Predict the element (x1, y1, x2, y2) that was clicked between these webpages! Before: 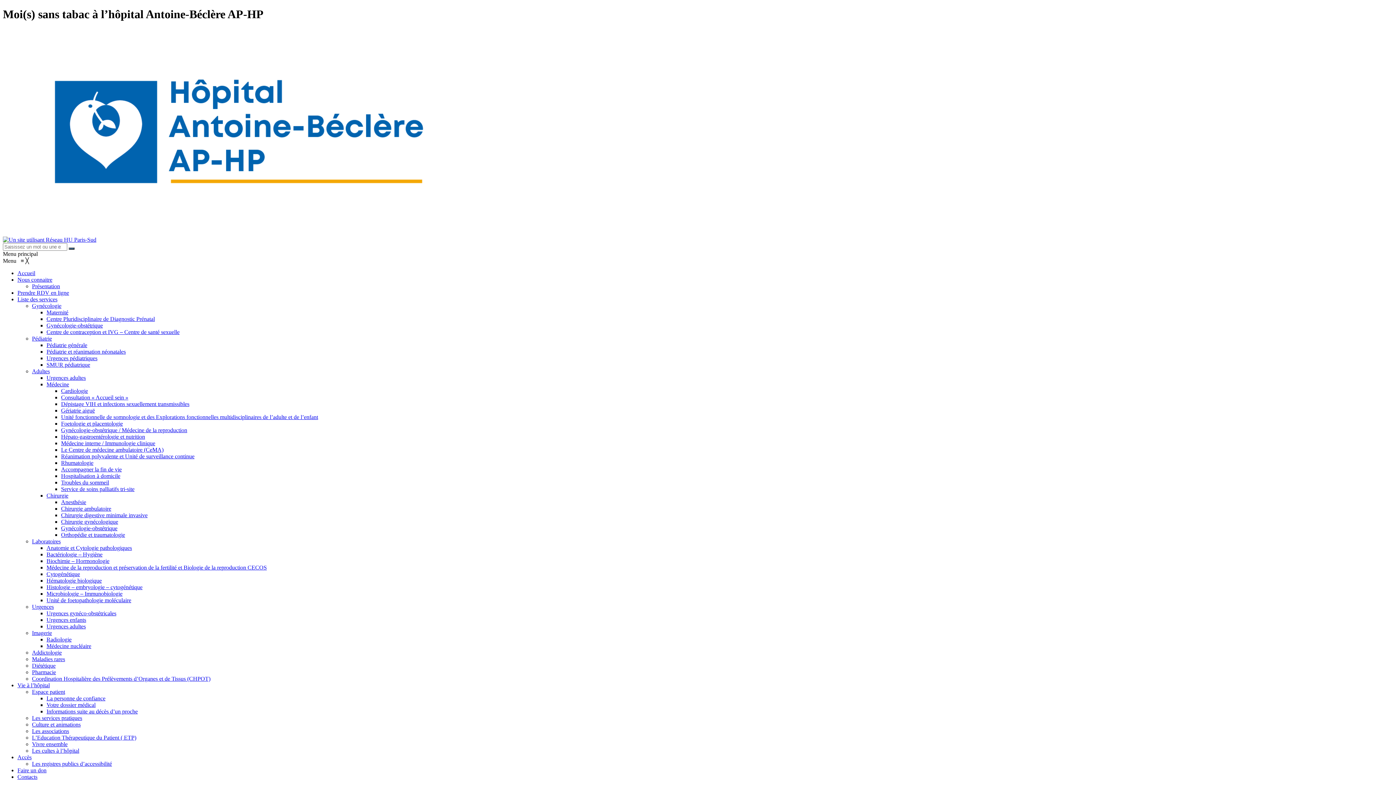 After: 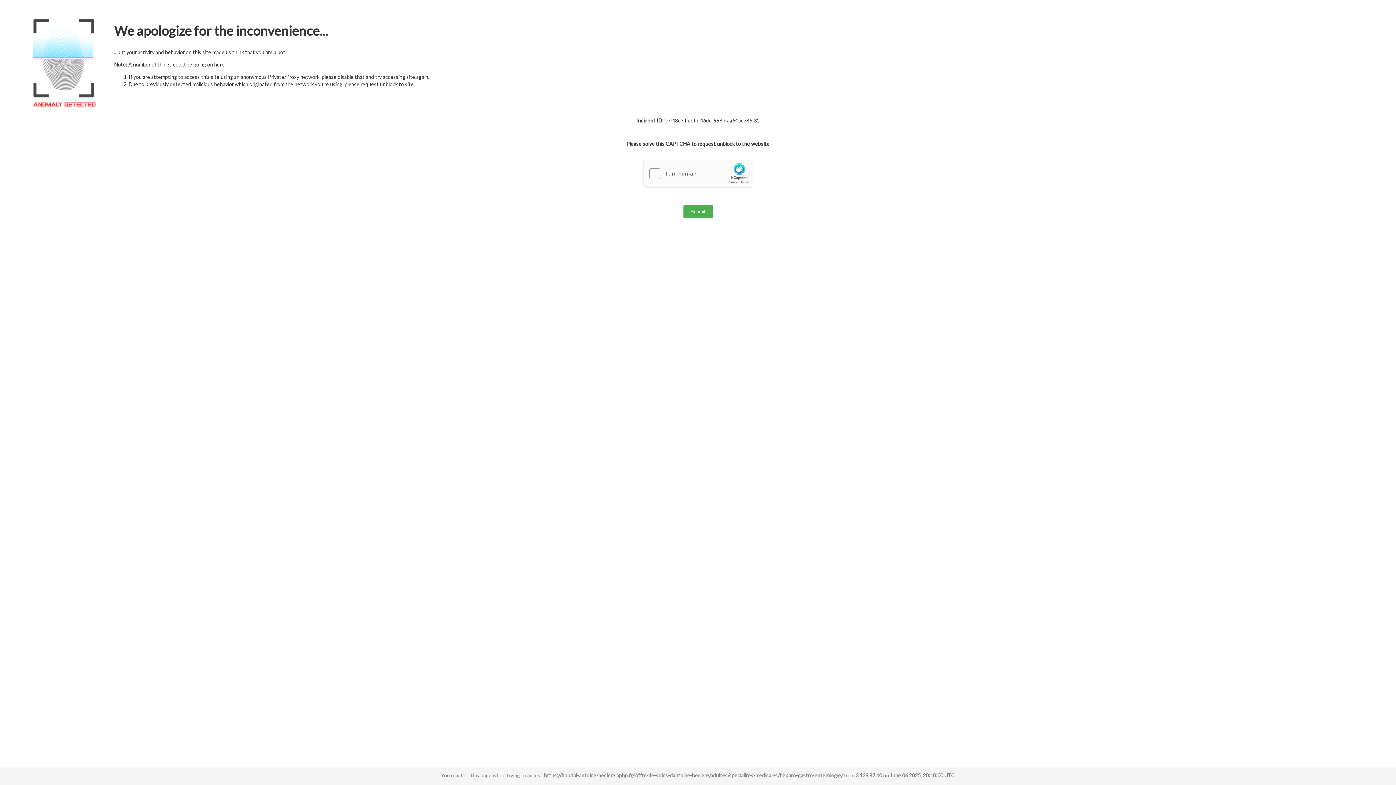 Action: label: Hépato-gastroentérologie et nutrition bbox: (61, 433, 145, 439)